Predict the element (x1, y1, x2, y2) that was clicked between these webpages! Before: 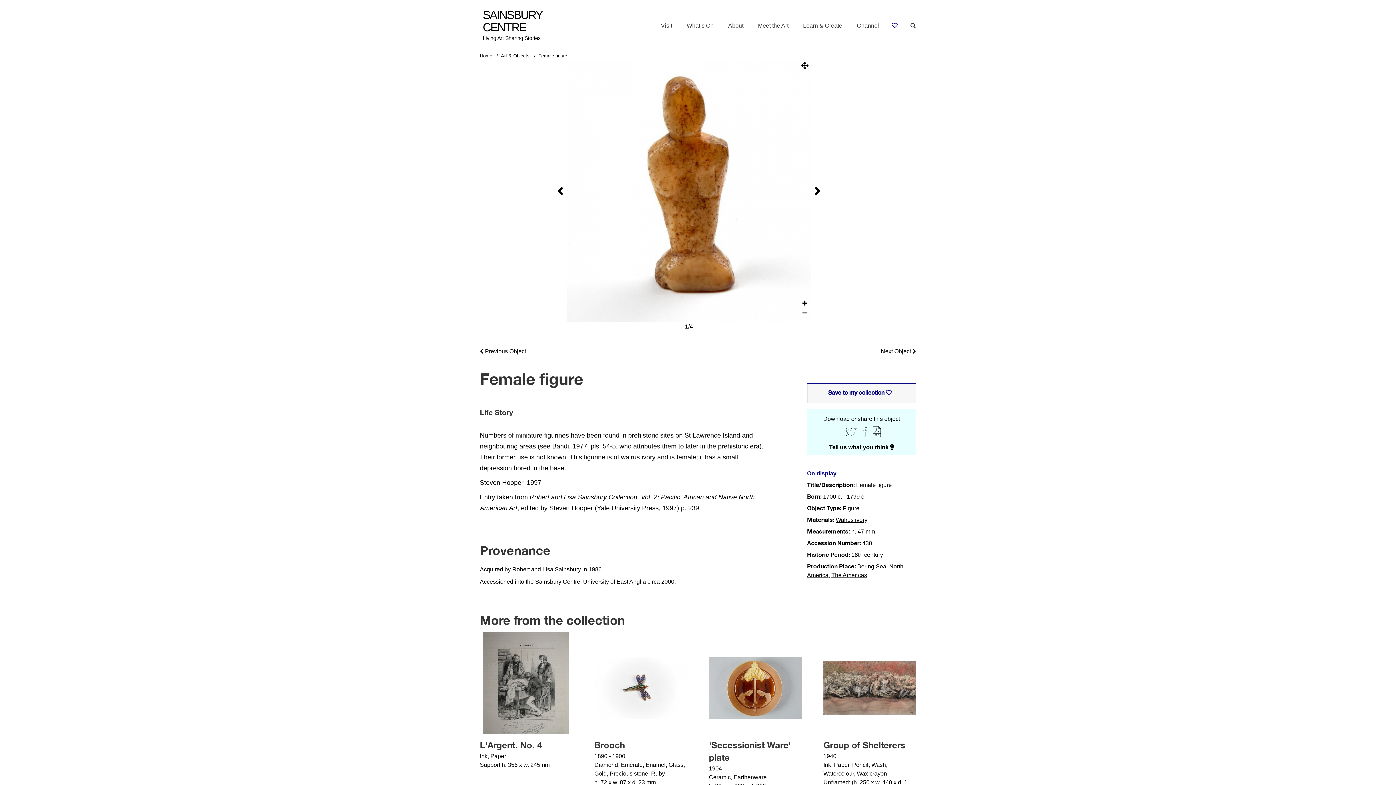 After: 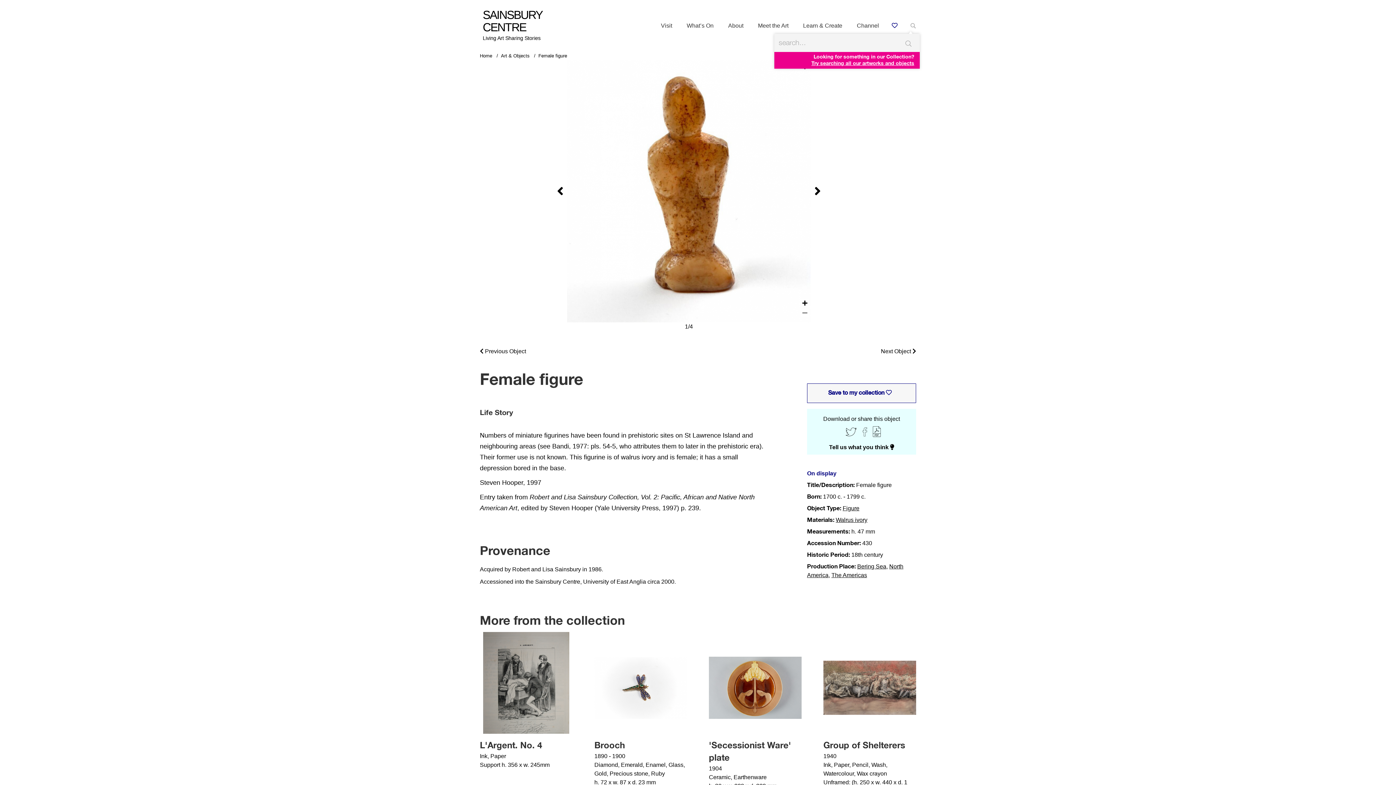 Action: bbox: (910, 21, 916, 30)